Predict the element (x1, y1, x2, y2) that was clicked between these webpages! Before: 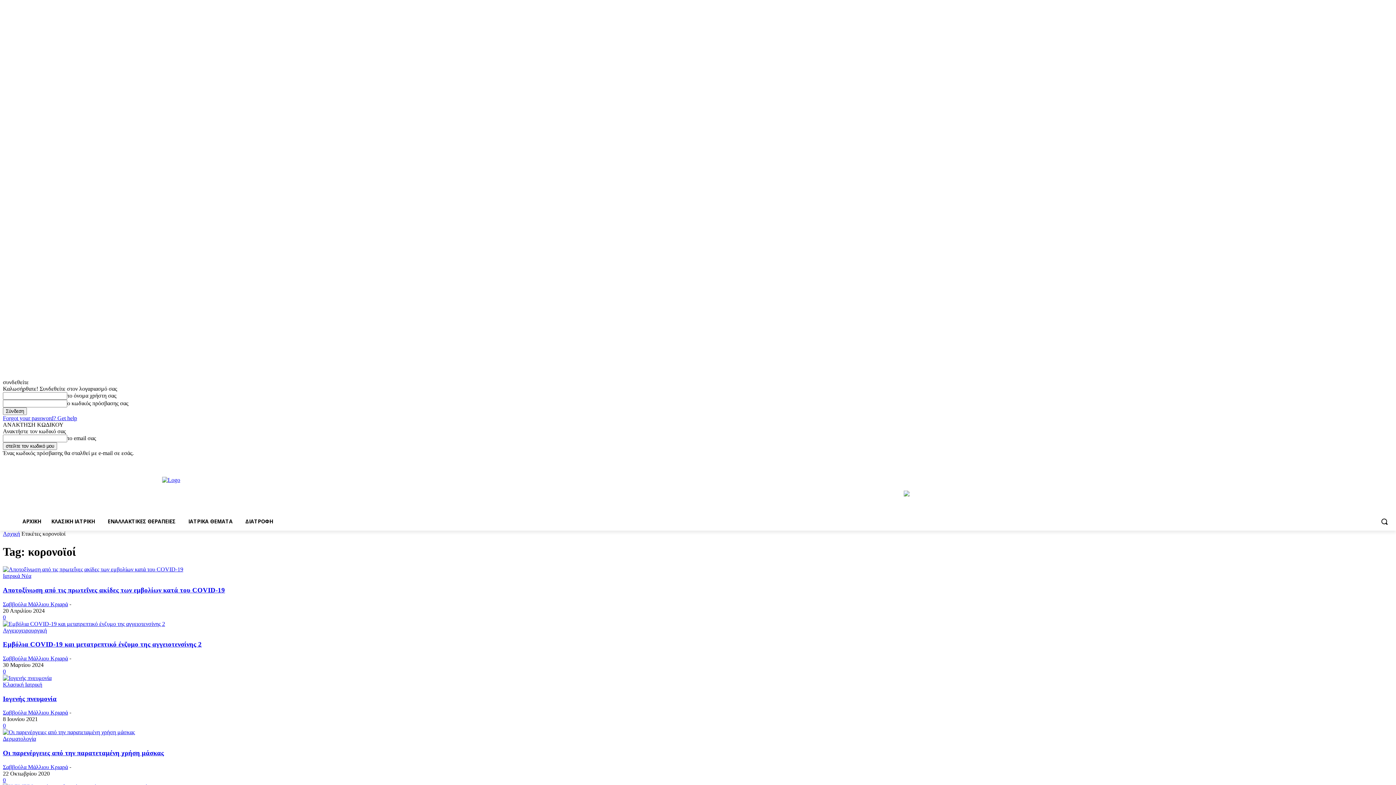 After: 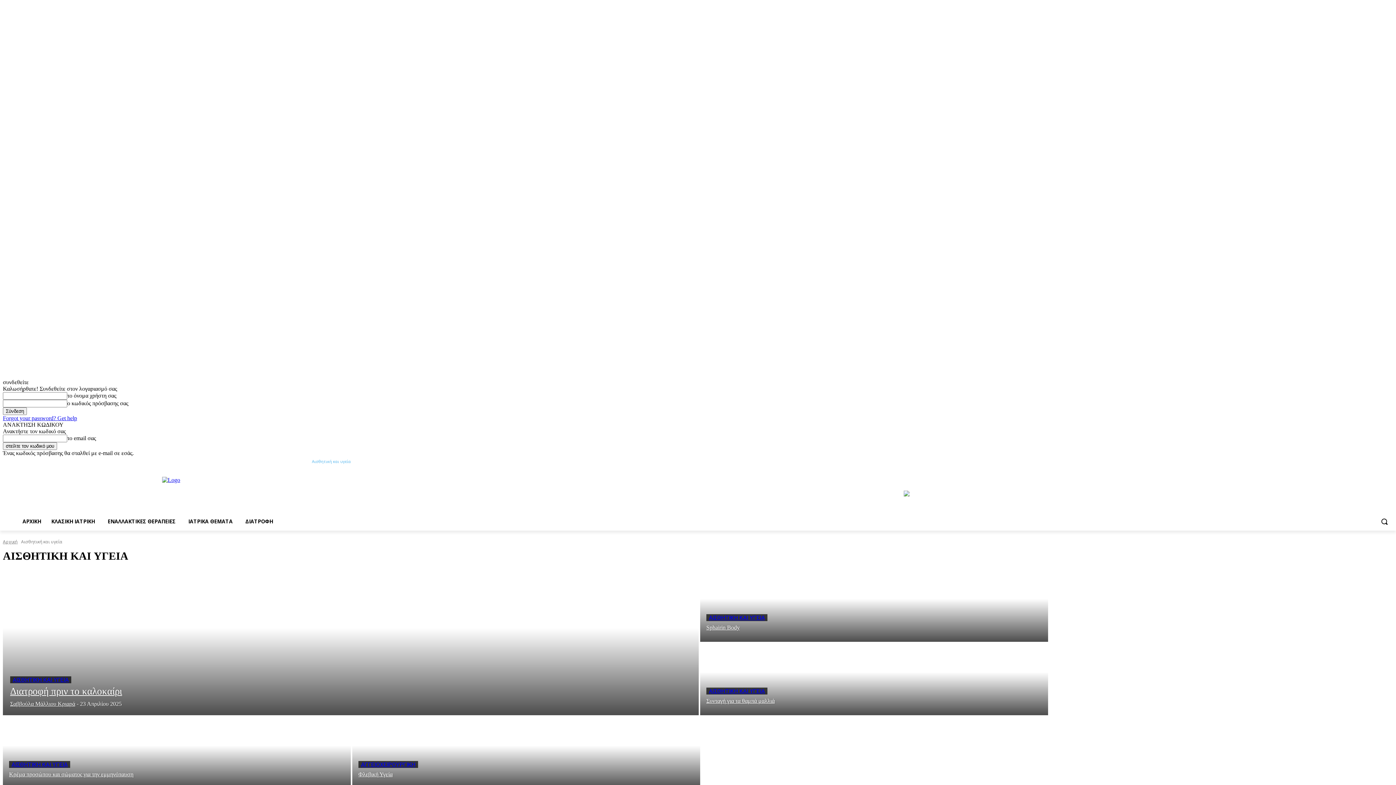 Action: bbox: (312, 456, 350, 466) label: Αισθητική και υγεία